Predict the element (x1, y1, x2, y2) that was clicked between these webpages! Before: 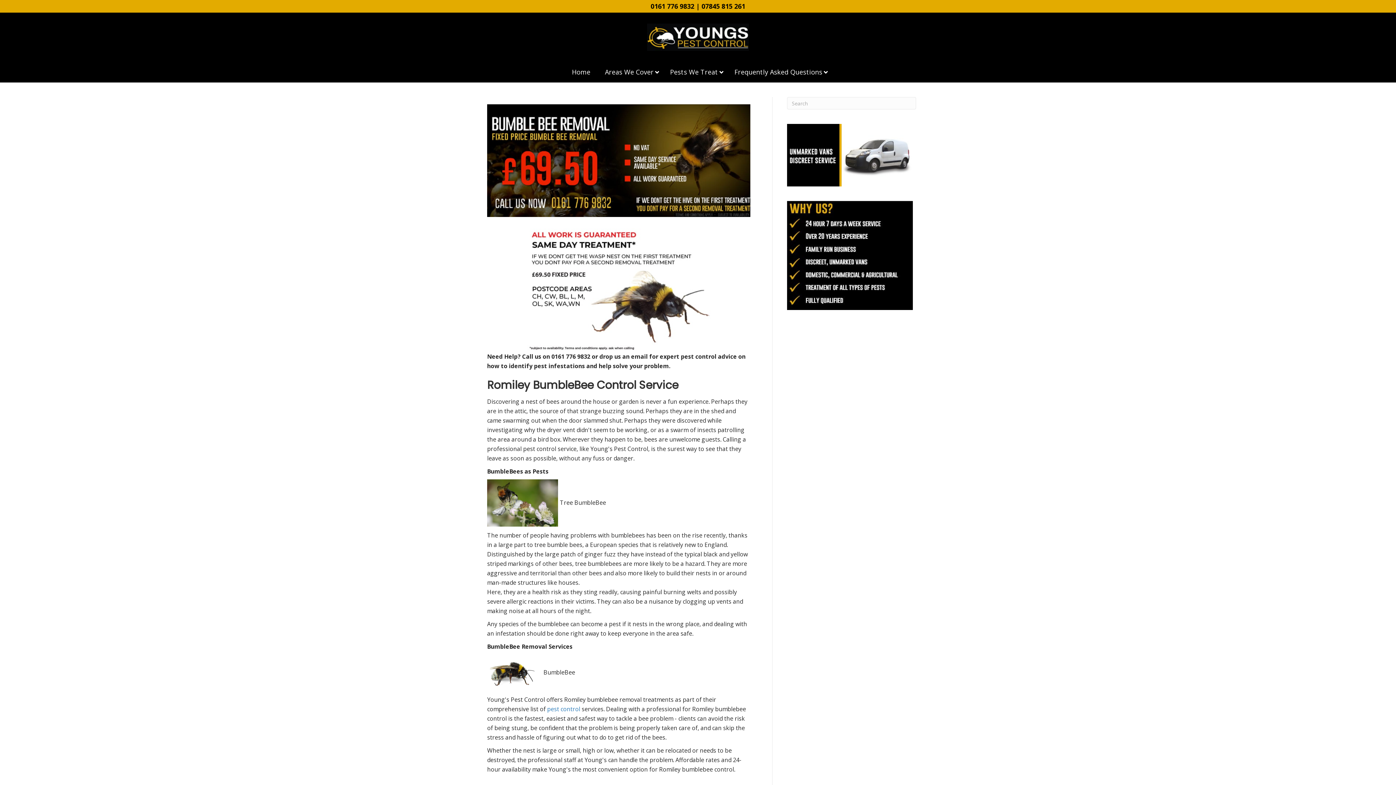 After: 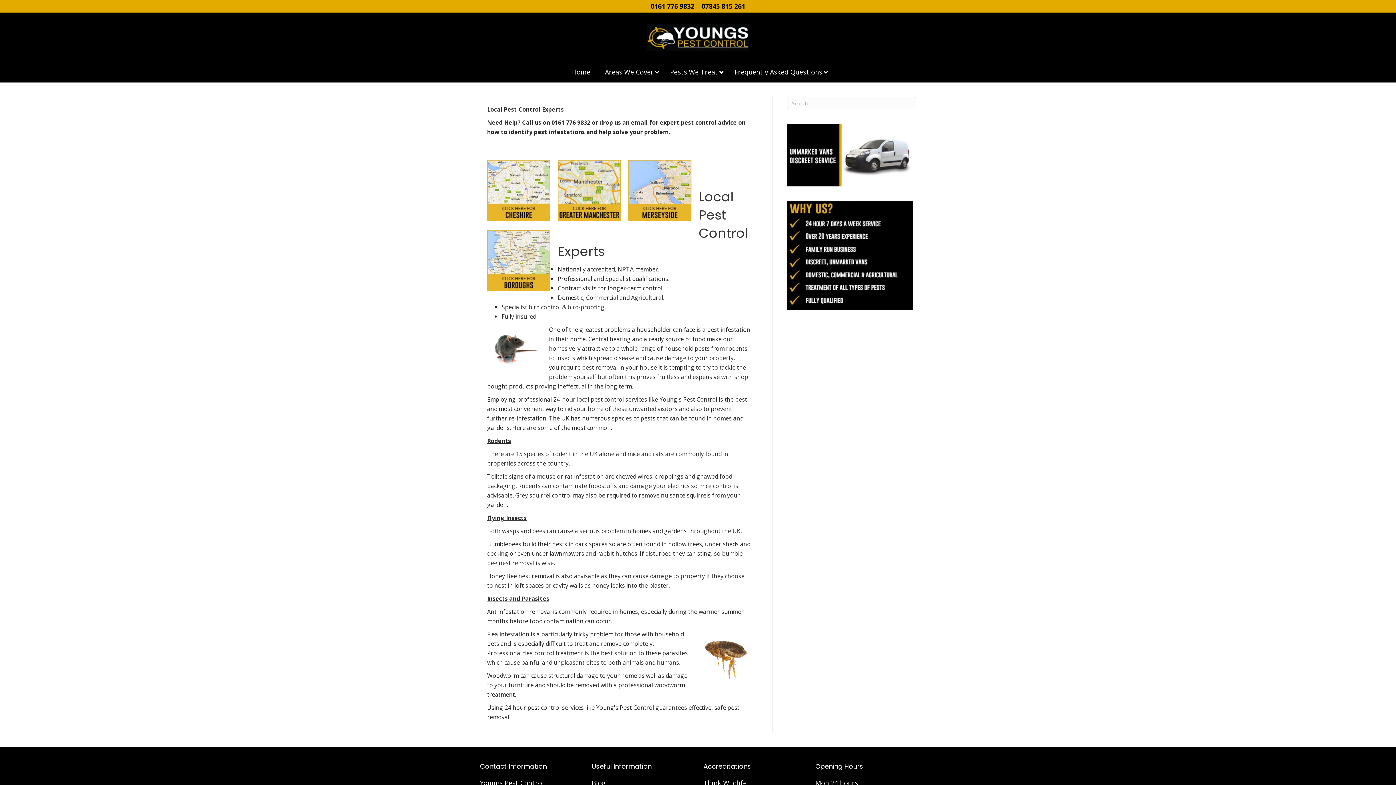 Action: label: Areas We Cover bbox: (597, 62, 662, 81)